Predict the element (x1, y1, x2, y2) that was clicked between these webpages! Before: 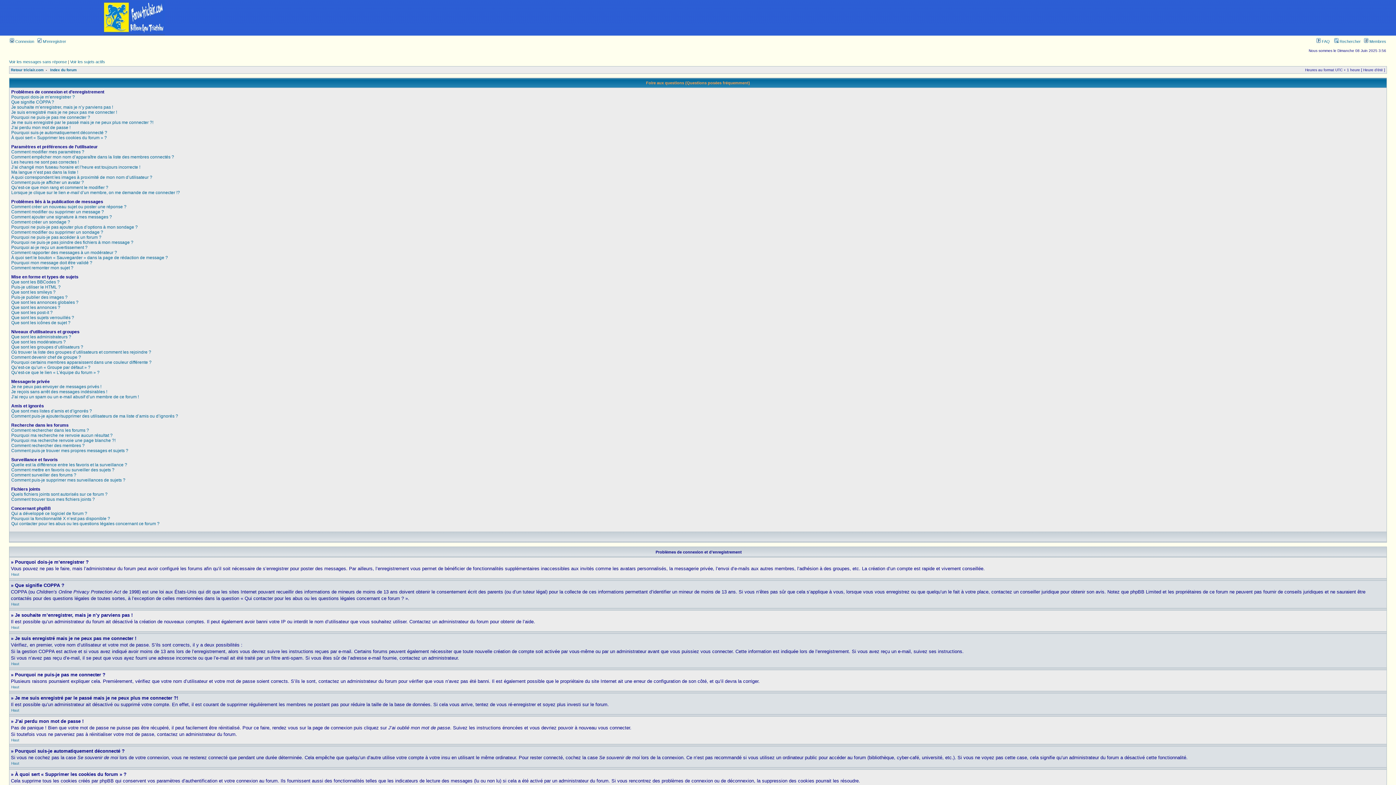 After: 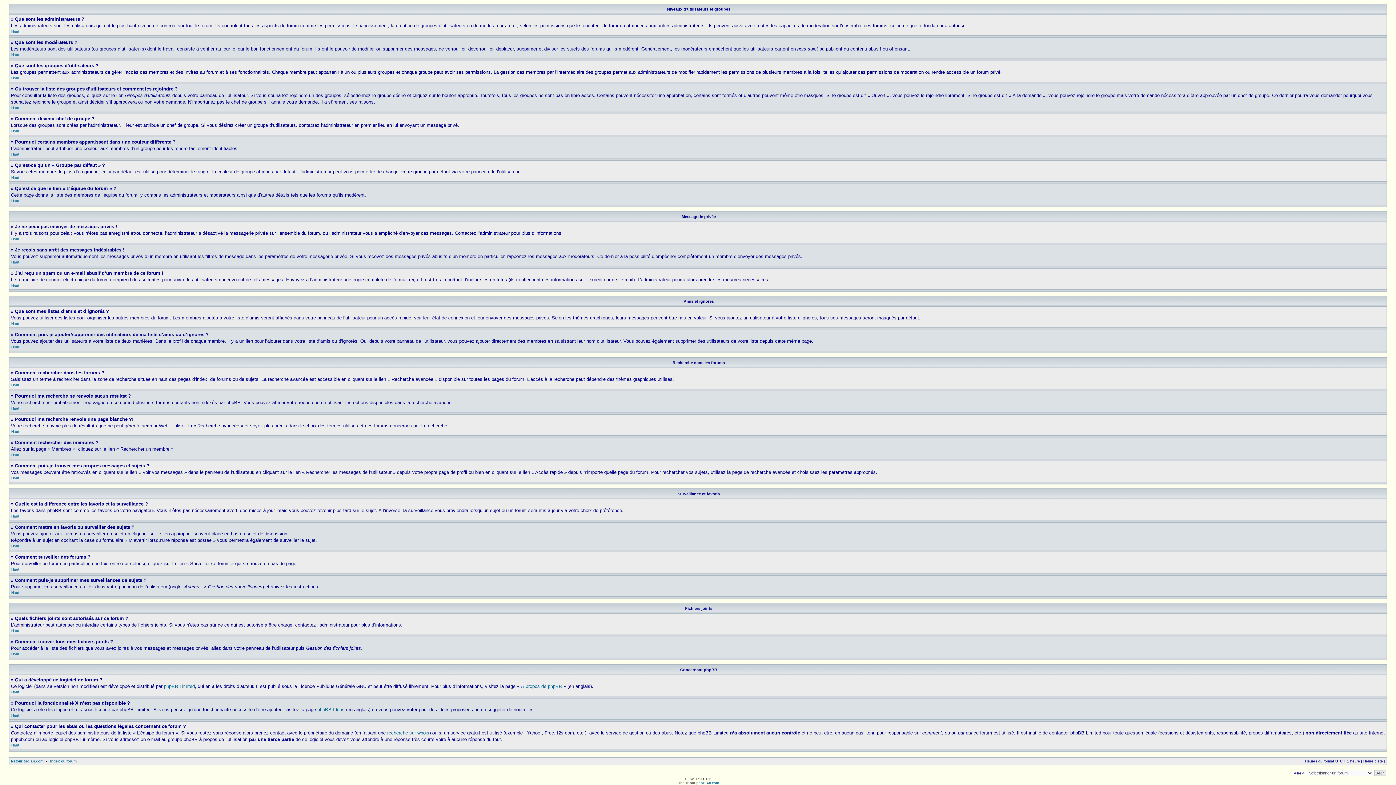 Action: label: Où trouver la liste des groupes d’utilisateurs et comment les rejoindre ? bbox: (11, 349, 151, 354)